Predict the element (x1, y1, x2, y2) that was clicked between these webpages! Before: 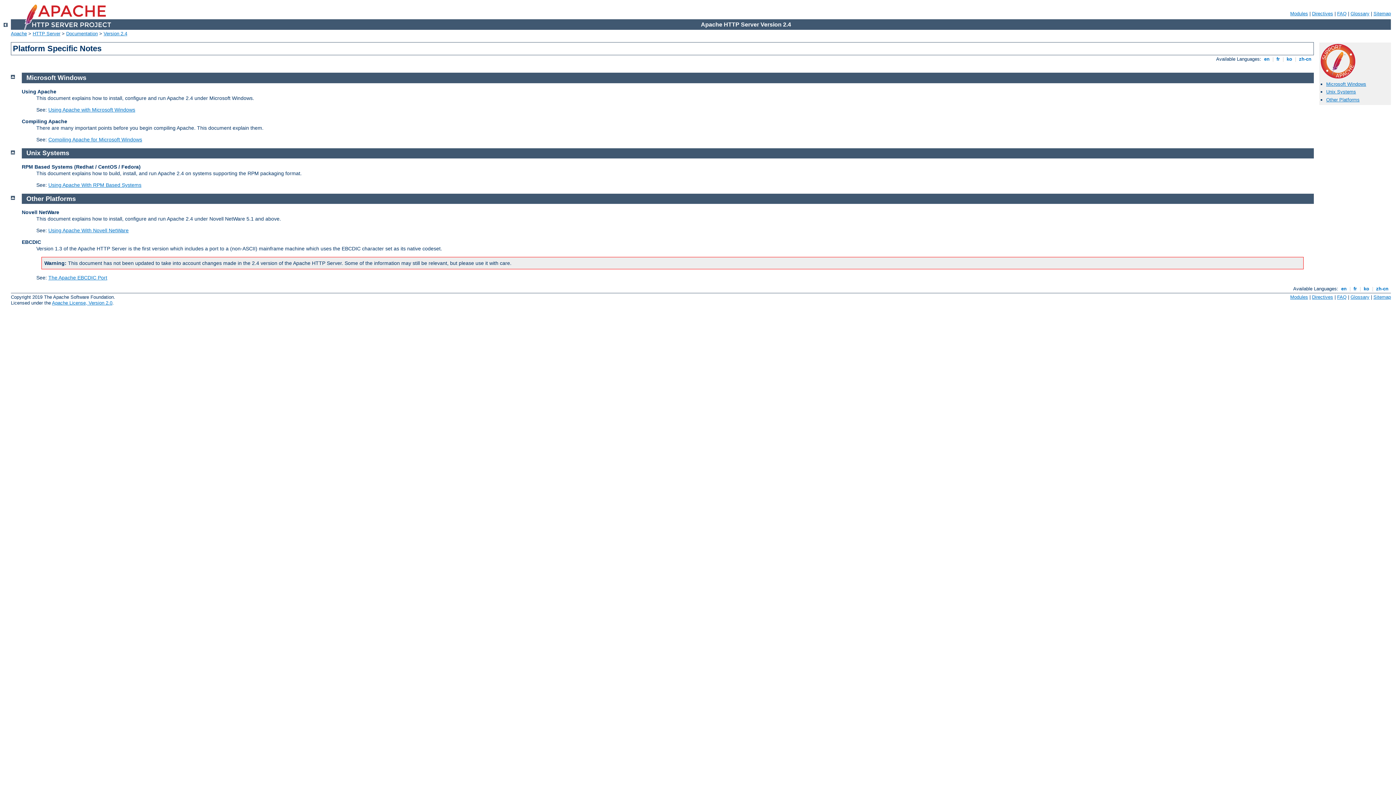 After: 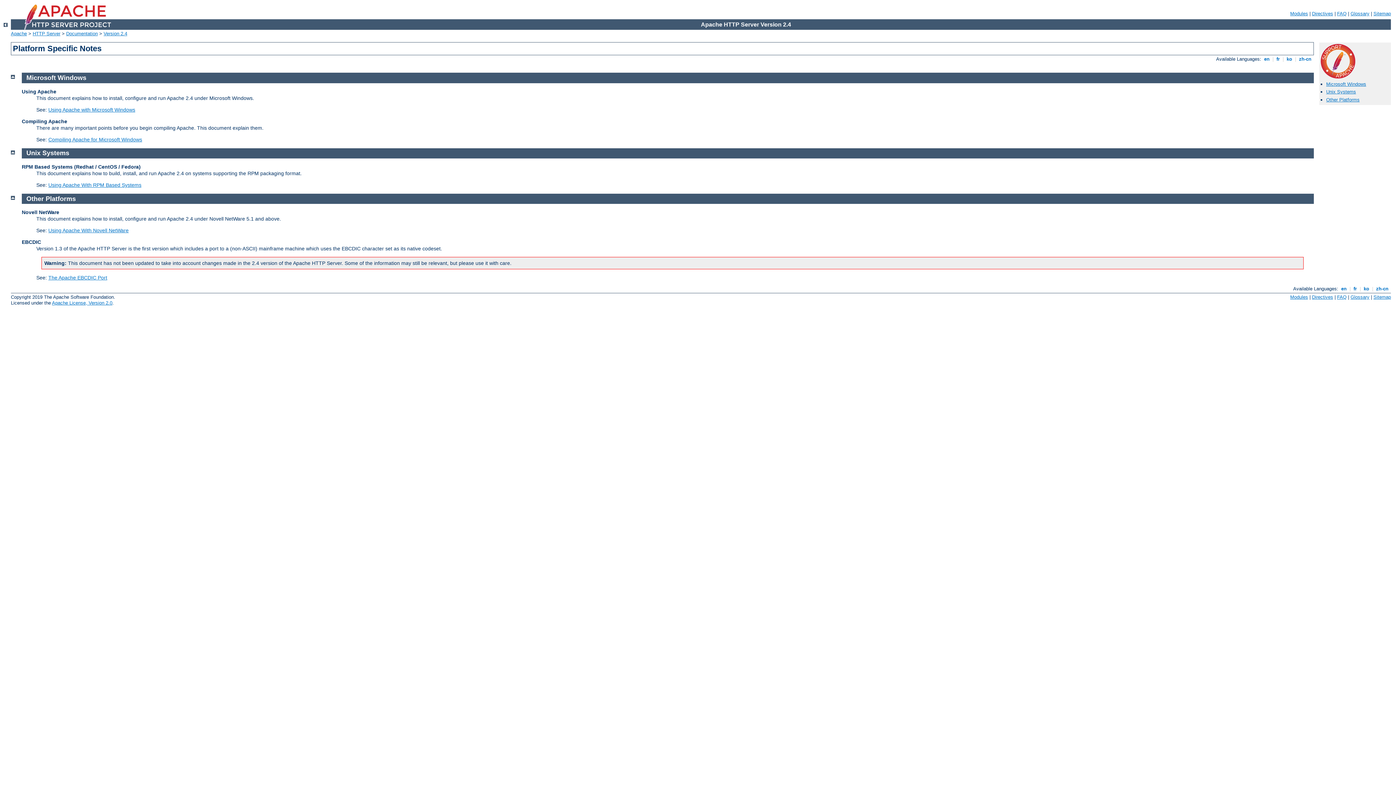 Action: label:  en  bbox: (1340, 286, 1348, 291)